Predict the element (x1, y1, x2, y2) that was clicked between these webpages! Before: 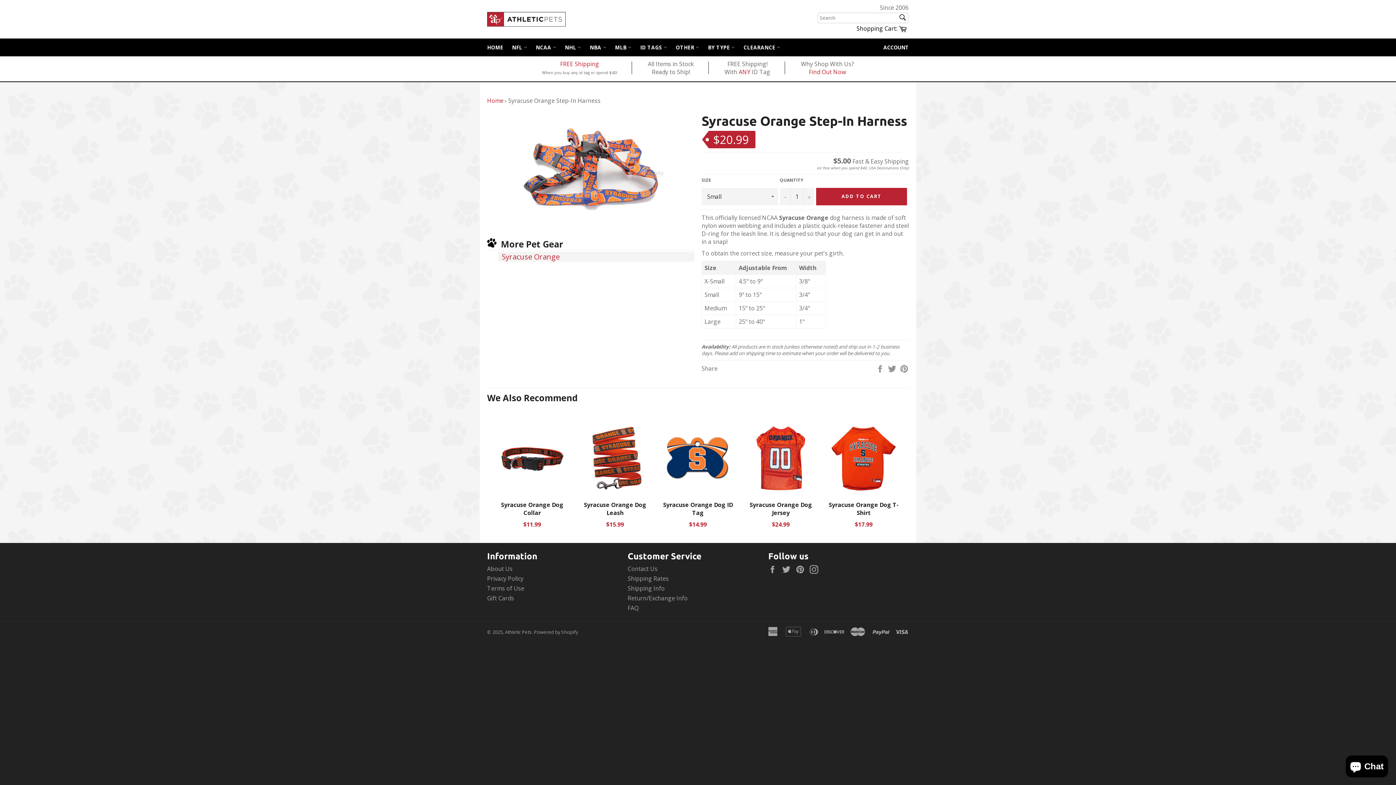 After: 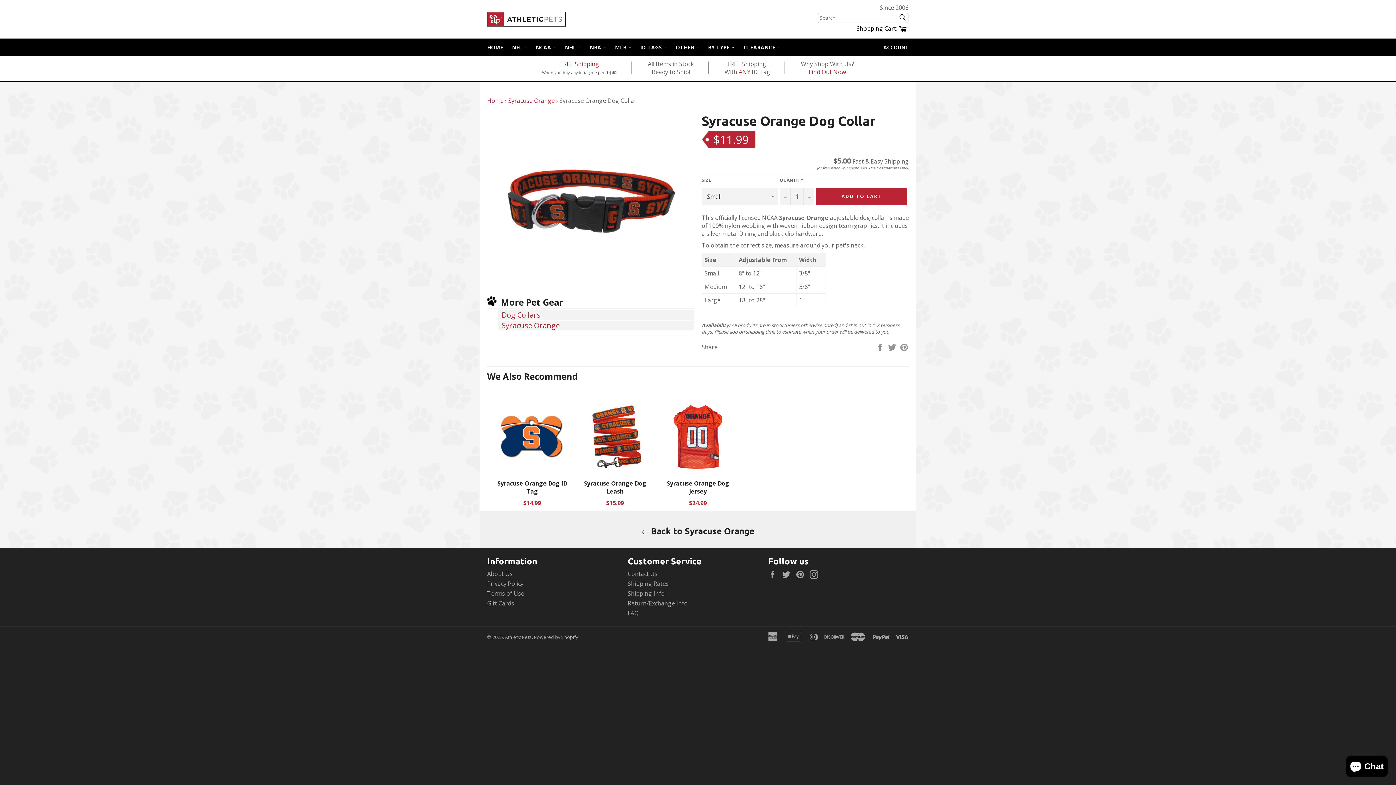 Action: label: Syracuse Orange Dog Collar
Regular price
$11.99 bbox: (490, 406, 573, 532)